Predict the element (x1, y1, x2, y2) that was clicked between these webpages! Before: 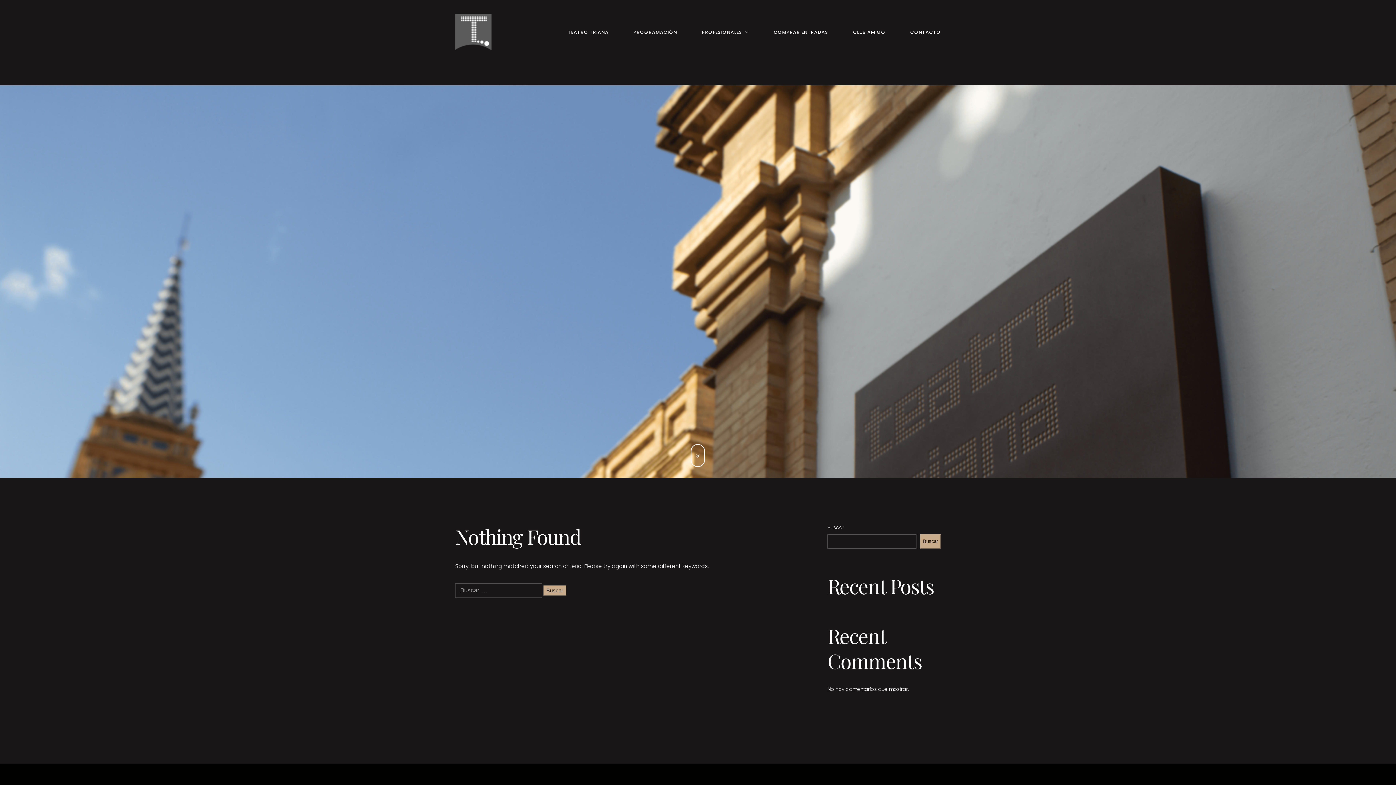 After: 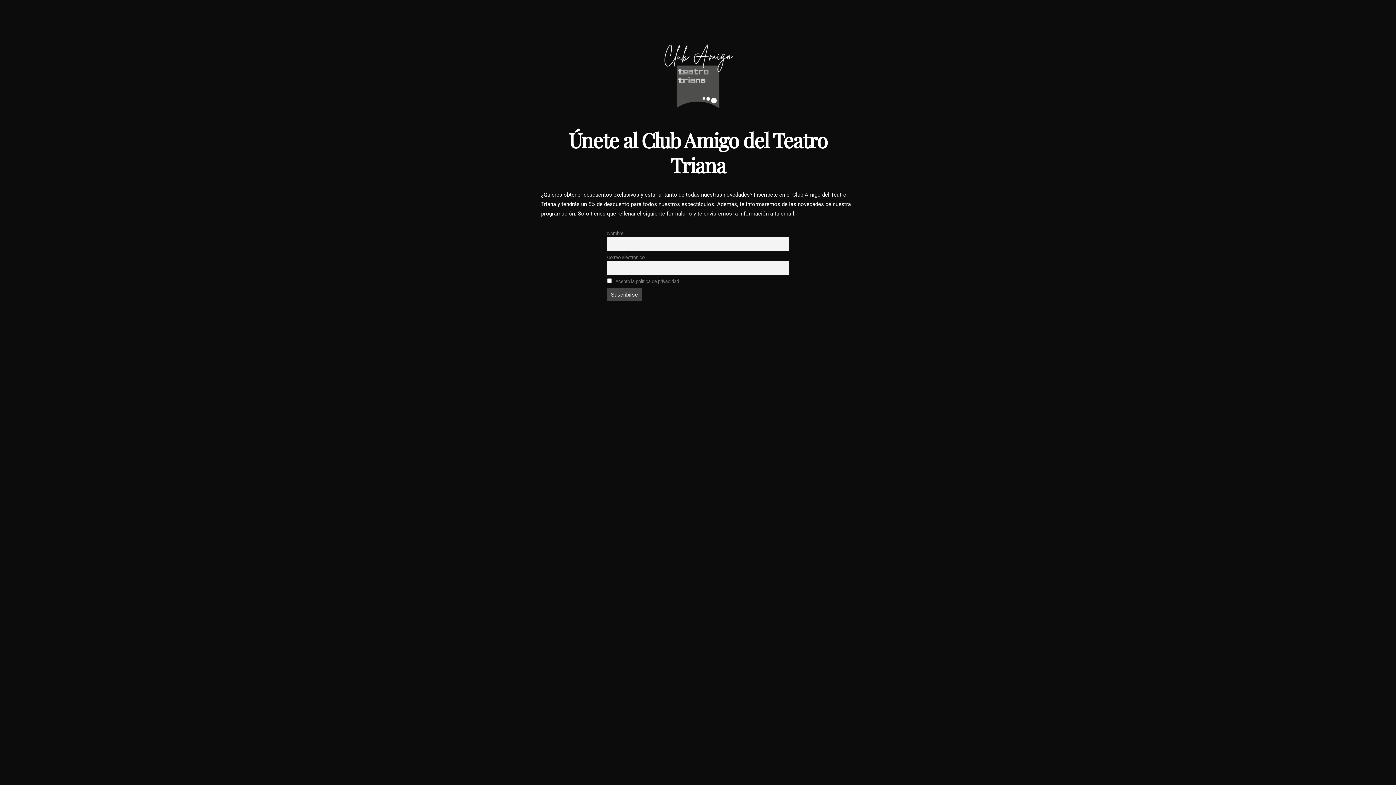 Action: label: CLUB AMIGO bbox: (853, 27, 885, 37)